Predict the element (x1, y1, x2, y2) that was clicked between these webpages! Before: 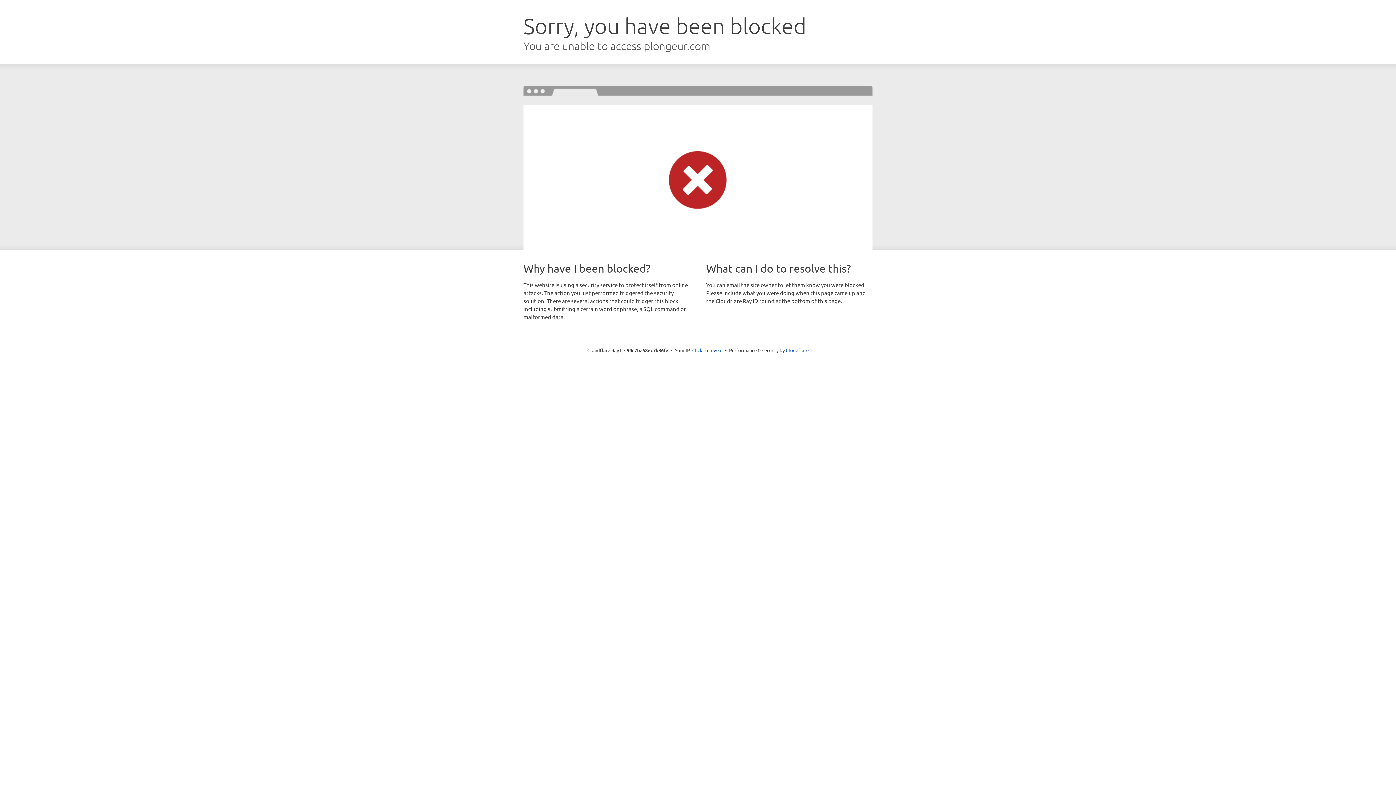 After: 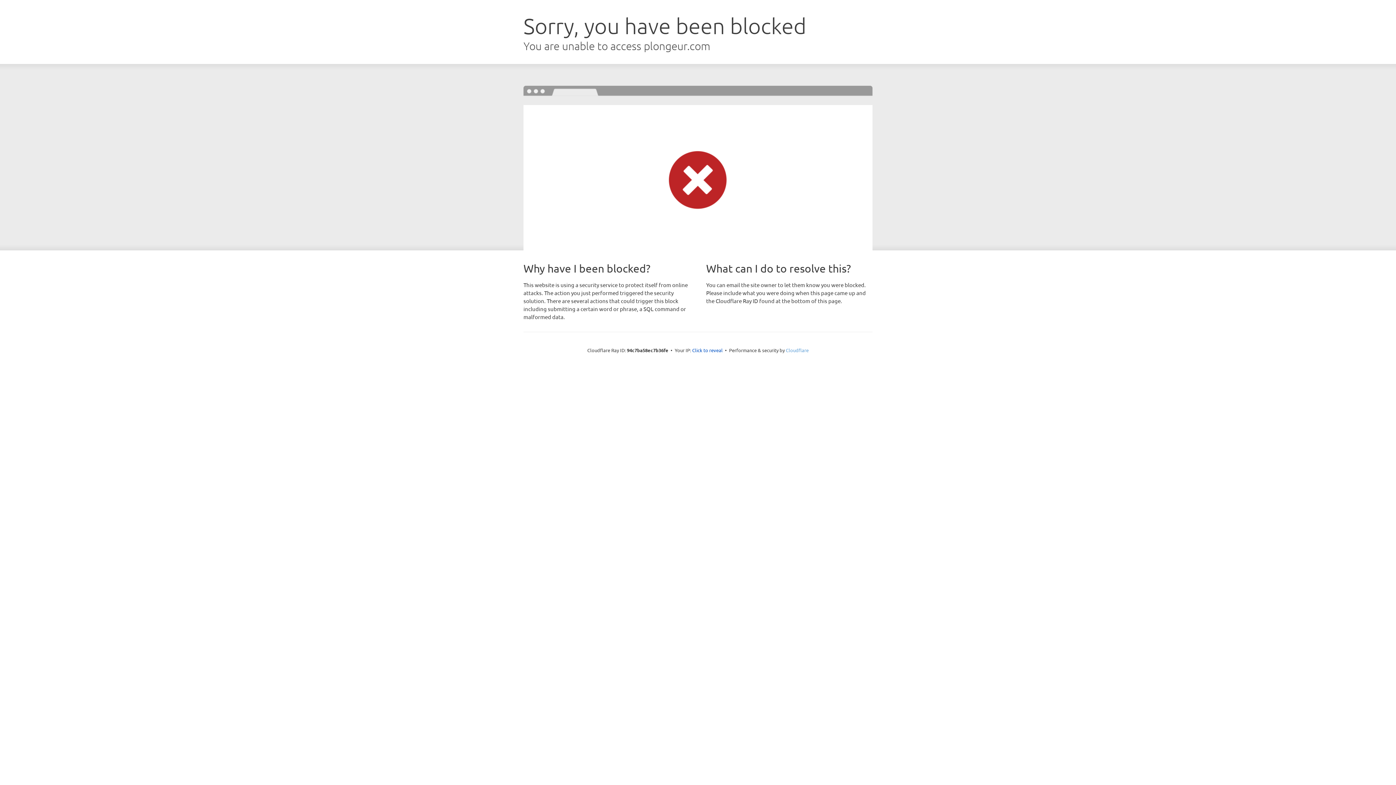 Action: bbox: (786, 347, 808, 353) label: Cloudflare